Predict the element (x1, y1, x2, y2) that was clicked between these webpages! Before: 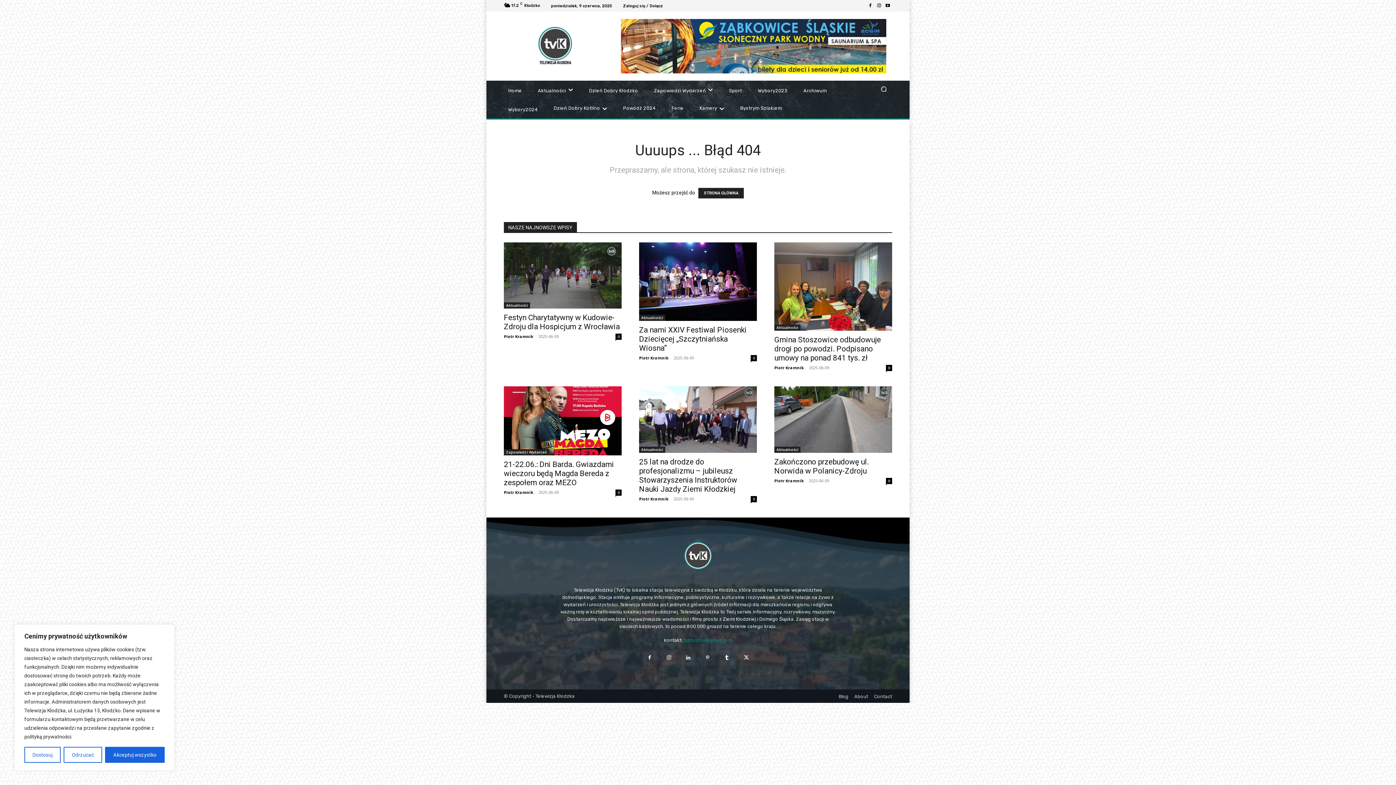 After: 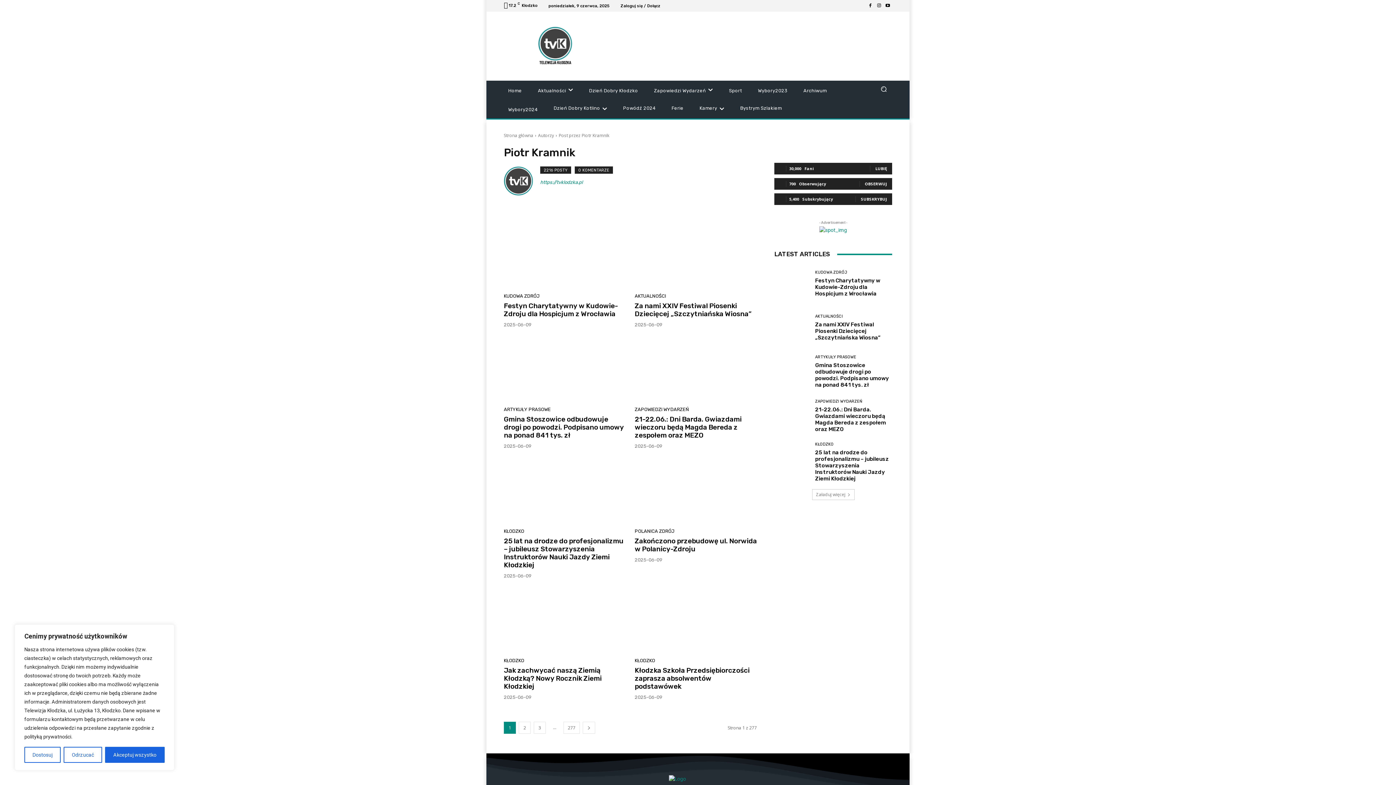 Action: bbox: (504, 489, 533, 495) label: Piotr Kramnik